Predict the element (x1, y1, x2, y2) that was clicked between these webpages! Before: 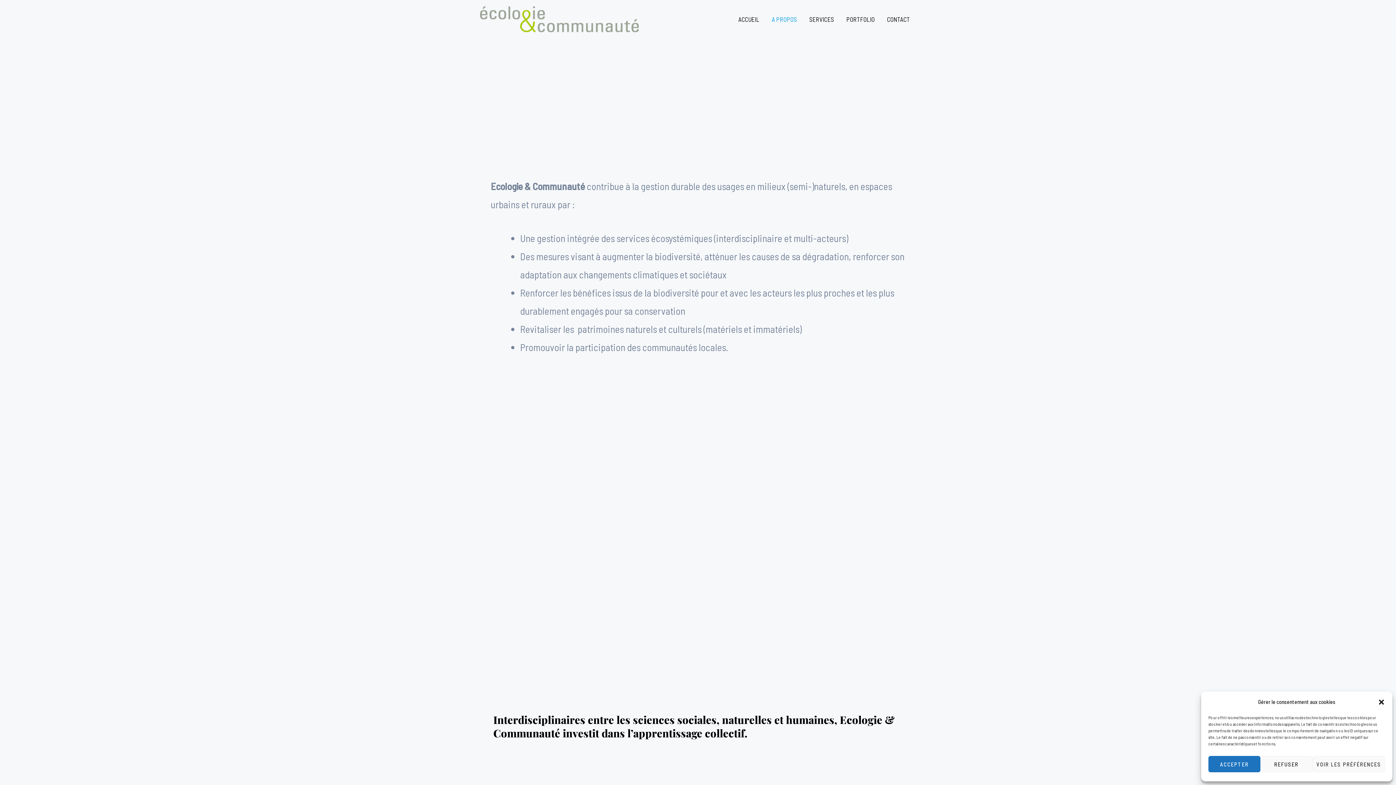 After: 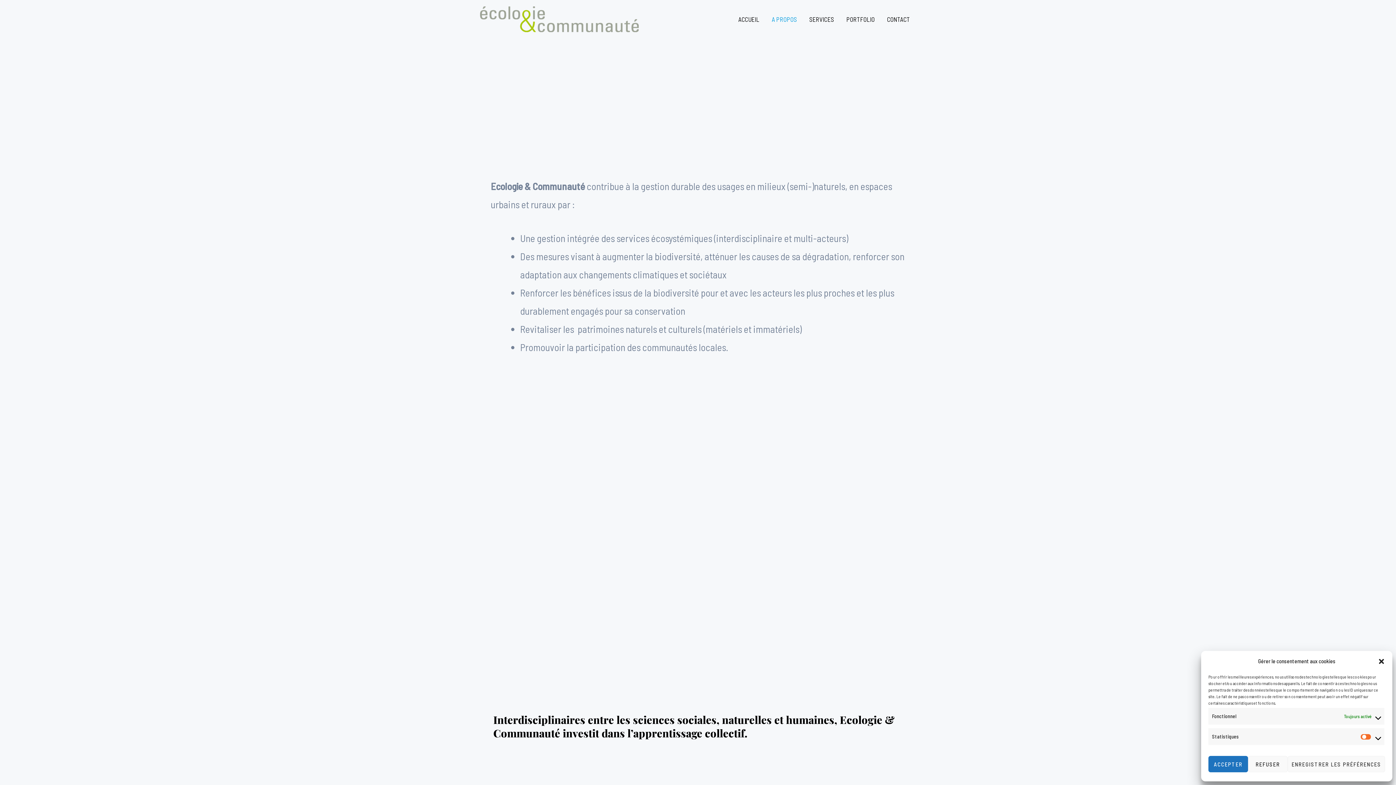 Action: bbox: (1312, 756, 1385, 772) label: VOIR LES PRÉFÉRENCES